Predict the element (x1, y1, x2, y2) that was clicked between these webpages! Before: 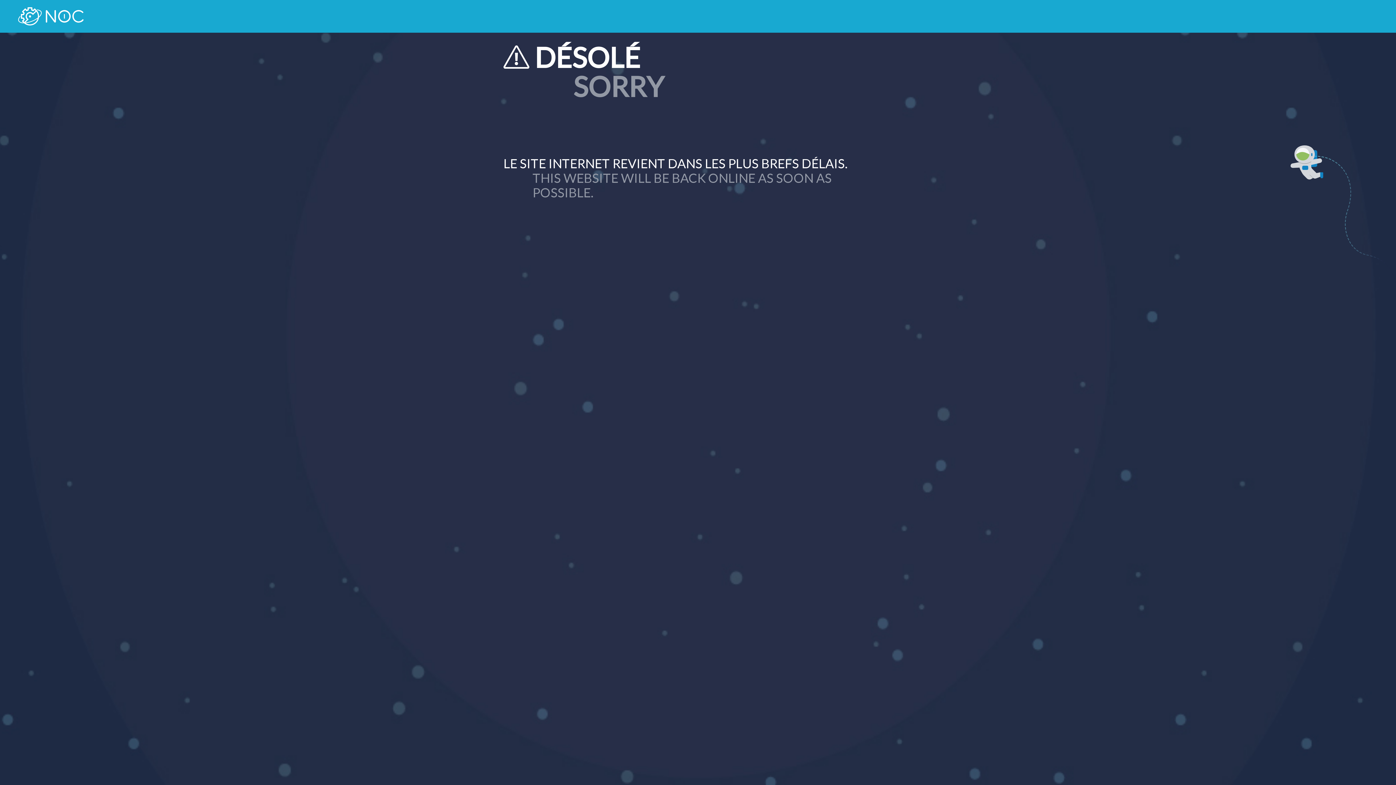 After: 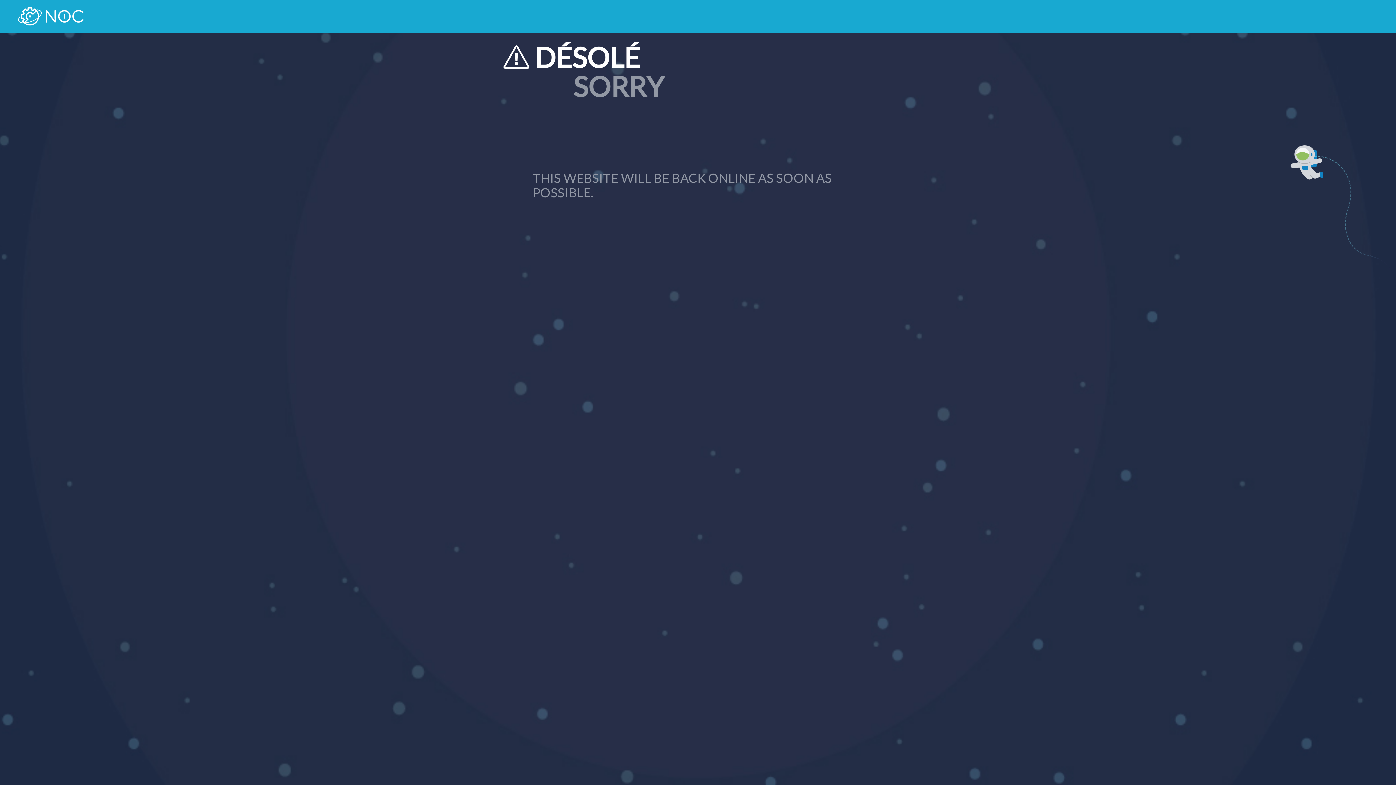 Action: bbox: (18, 7, 83, 25)